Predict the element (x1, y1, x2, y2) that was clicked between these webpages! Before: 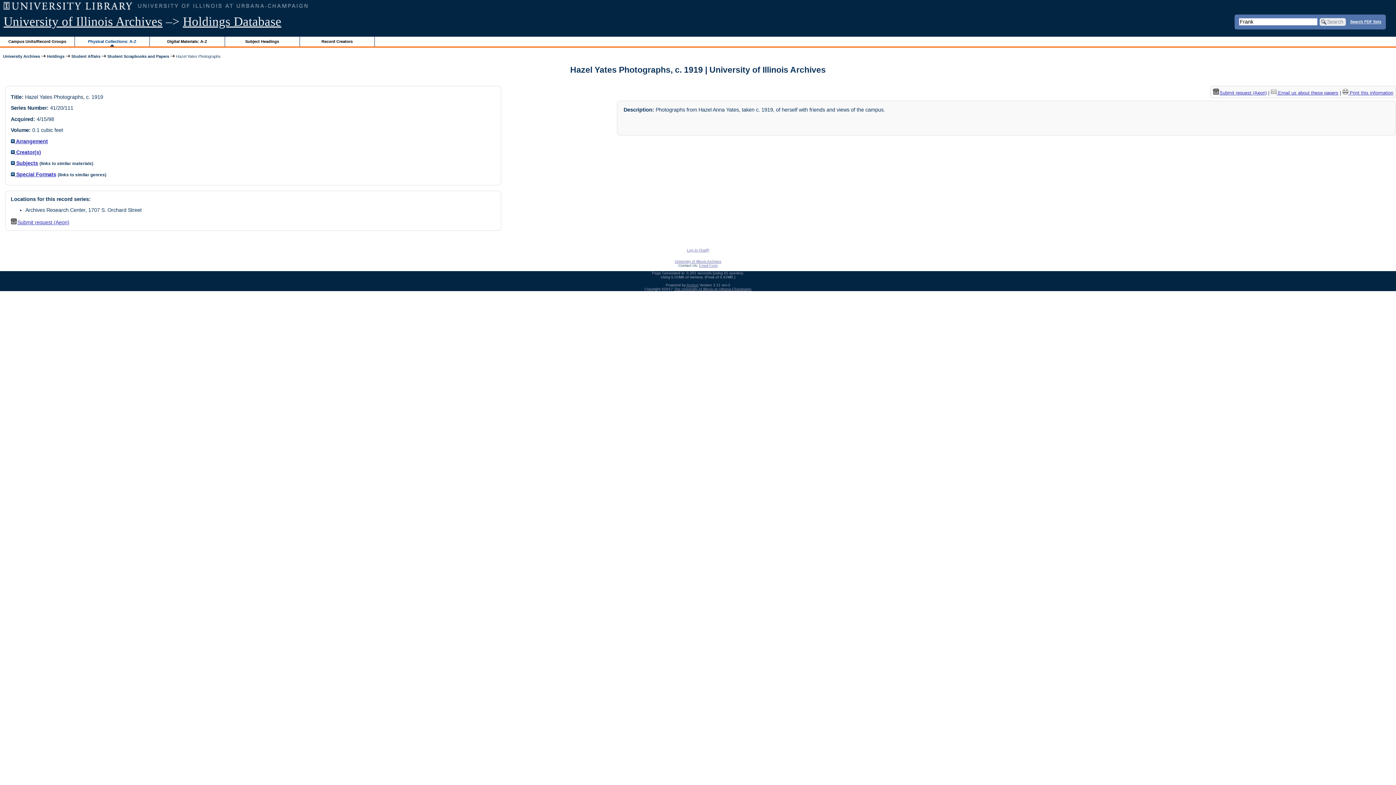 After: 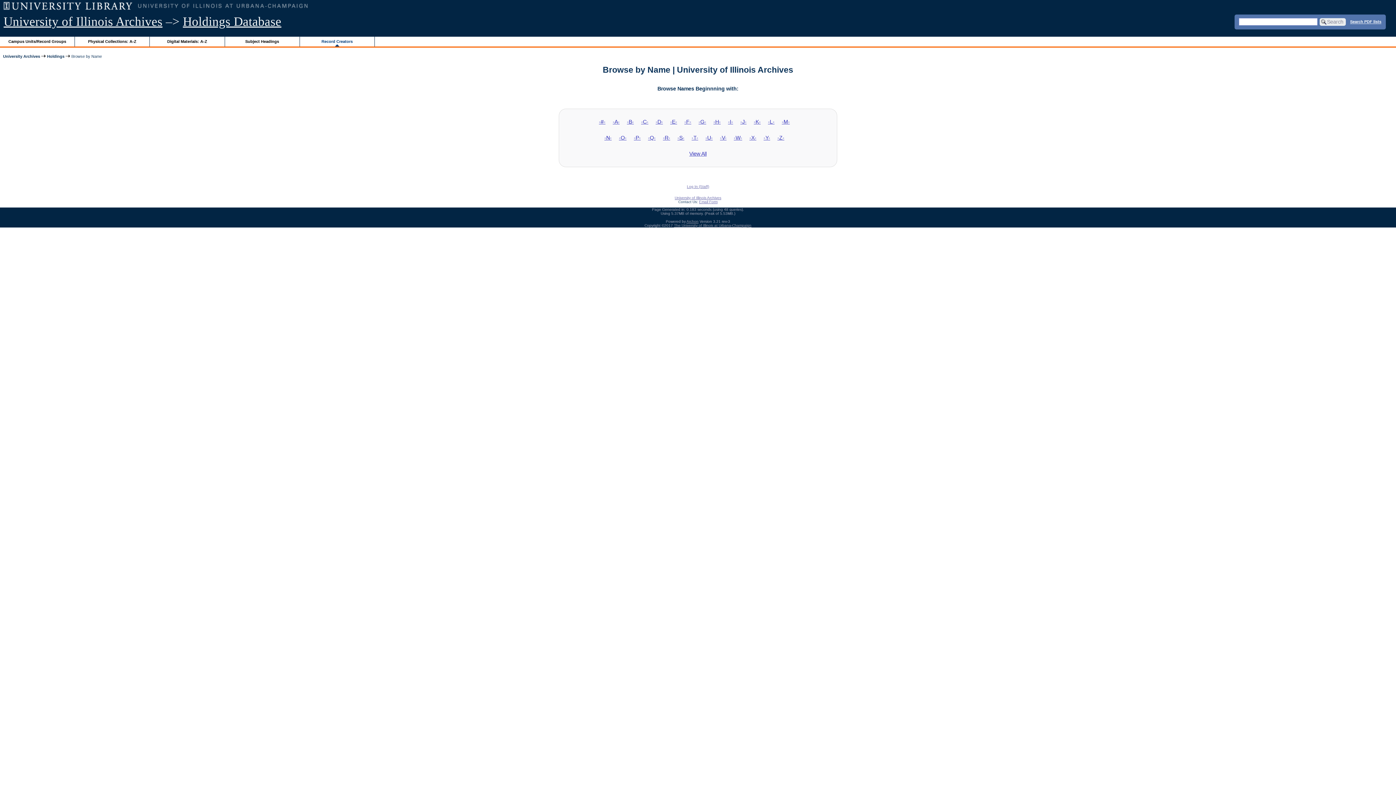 Action: bbox: (299, 36, 374, 46) label: Record Creators